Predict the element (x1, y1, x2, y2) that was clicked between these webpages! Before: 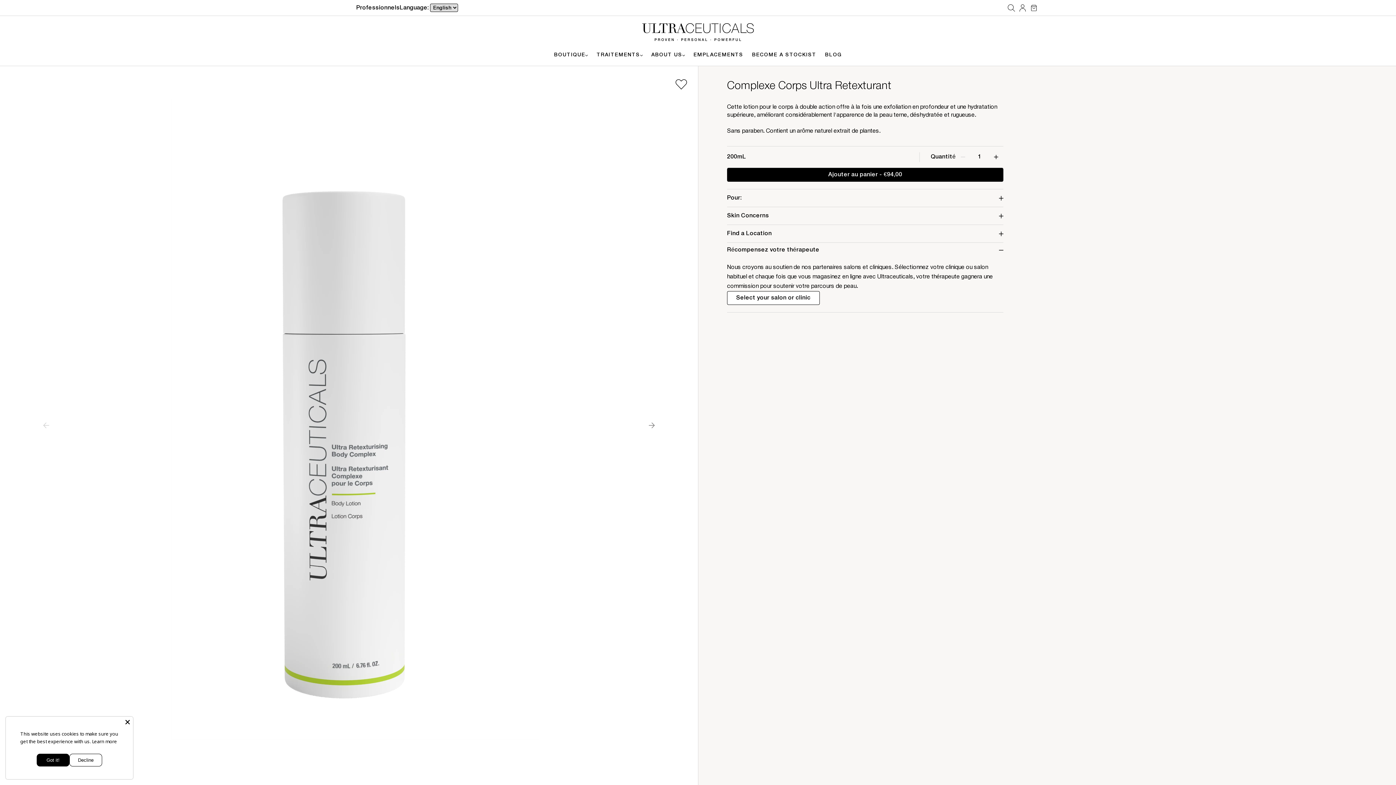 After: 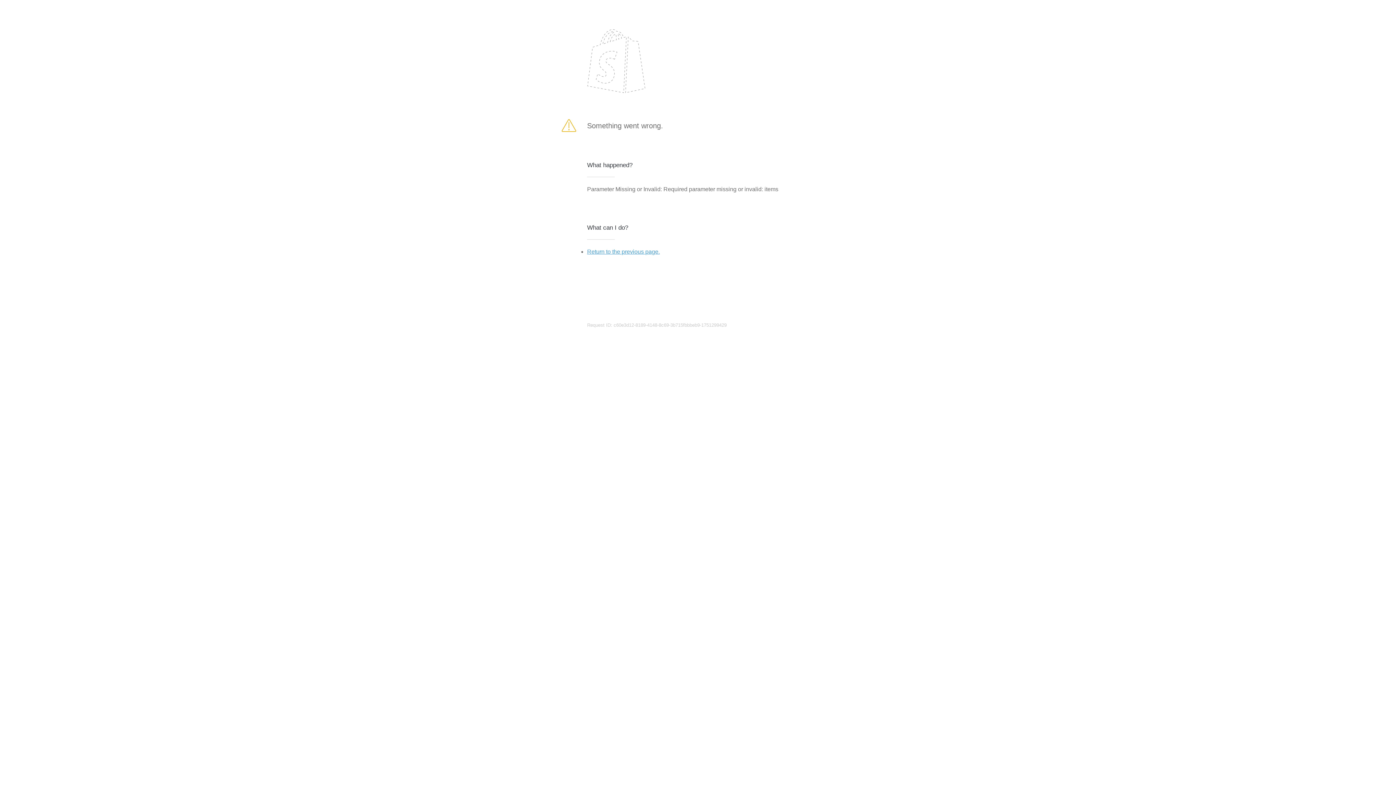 Action: label: Ajouter au panier - €94,00 bbox: (727, 168, 1003, 181)